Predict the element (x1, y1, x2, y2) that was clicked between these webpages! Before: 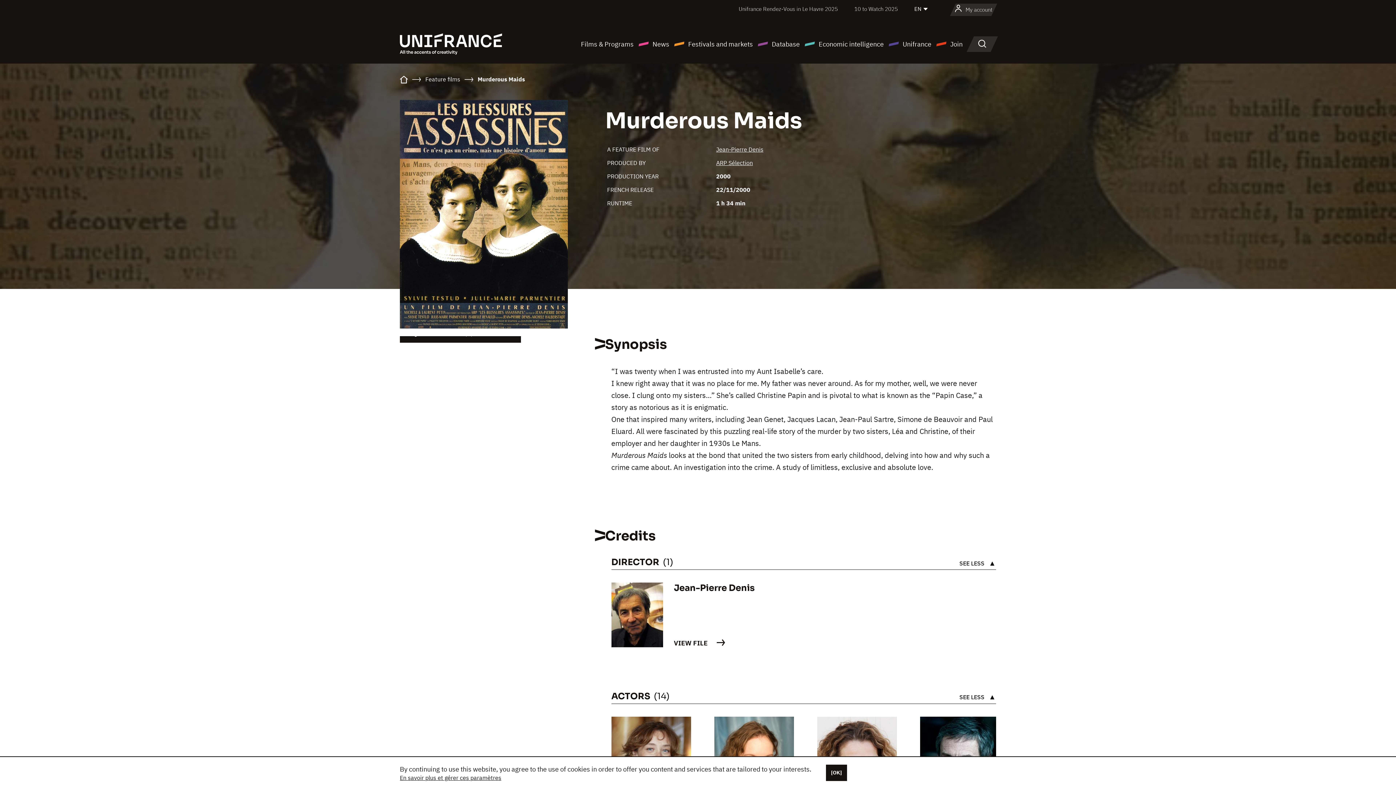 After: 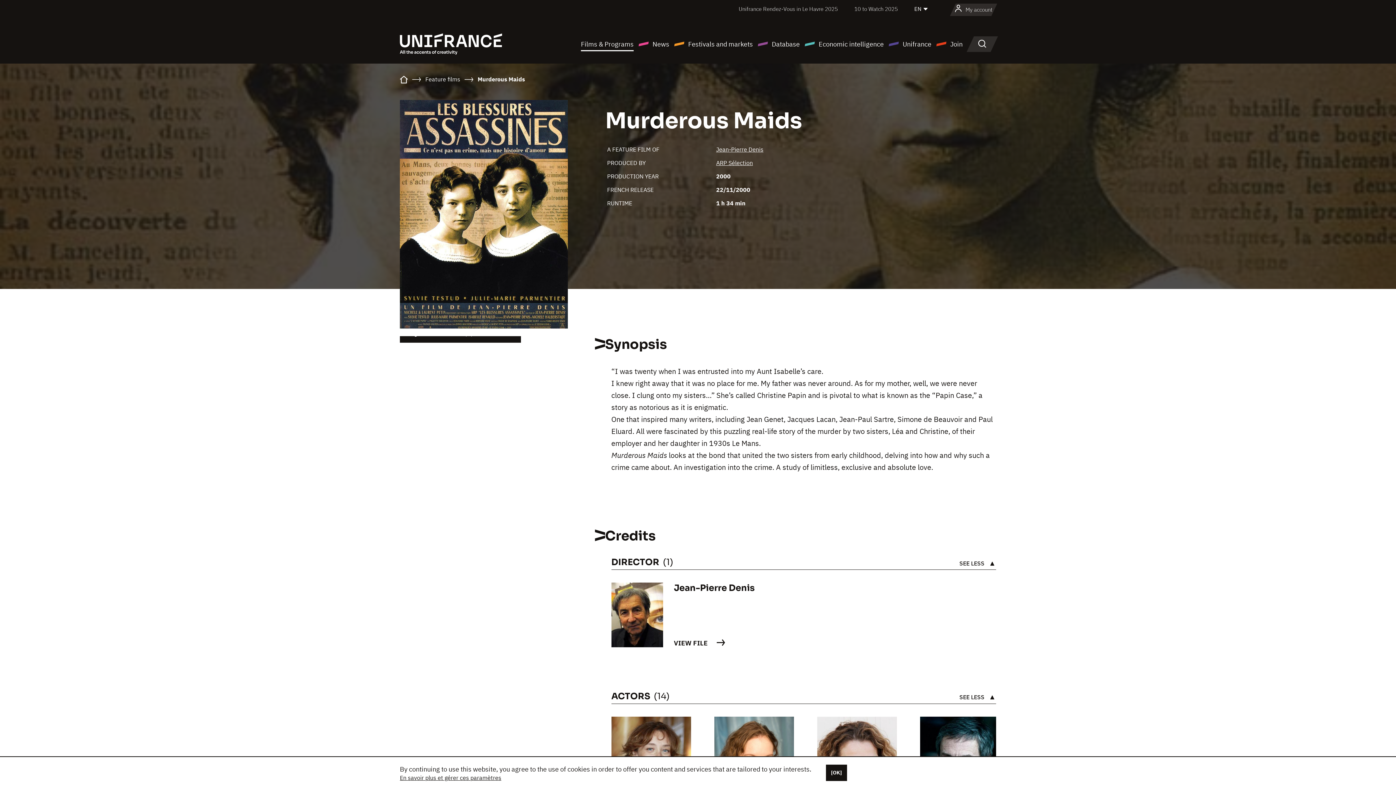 Action: bbox: (581, 38, 633, 49) label: Films & Programs